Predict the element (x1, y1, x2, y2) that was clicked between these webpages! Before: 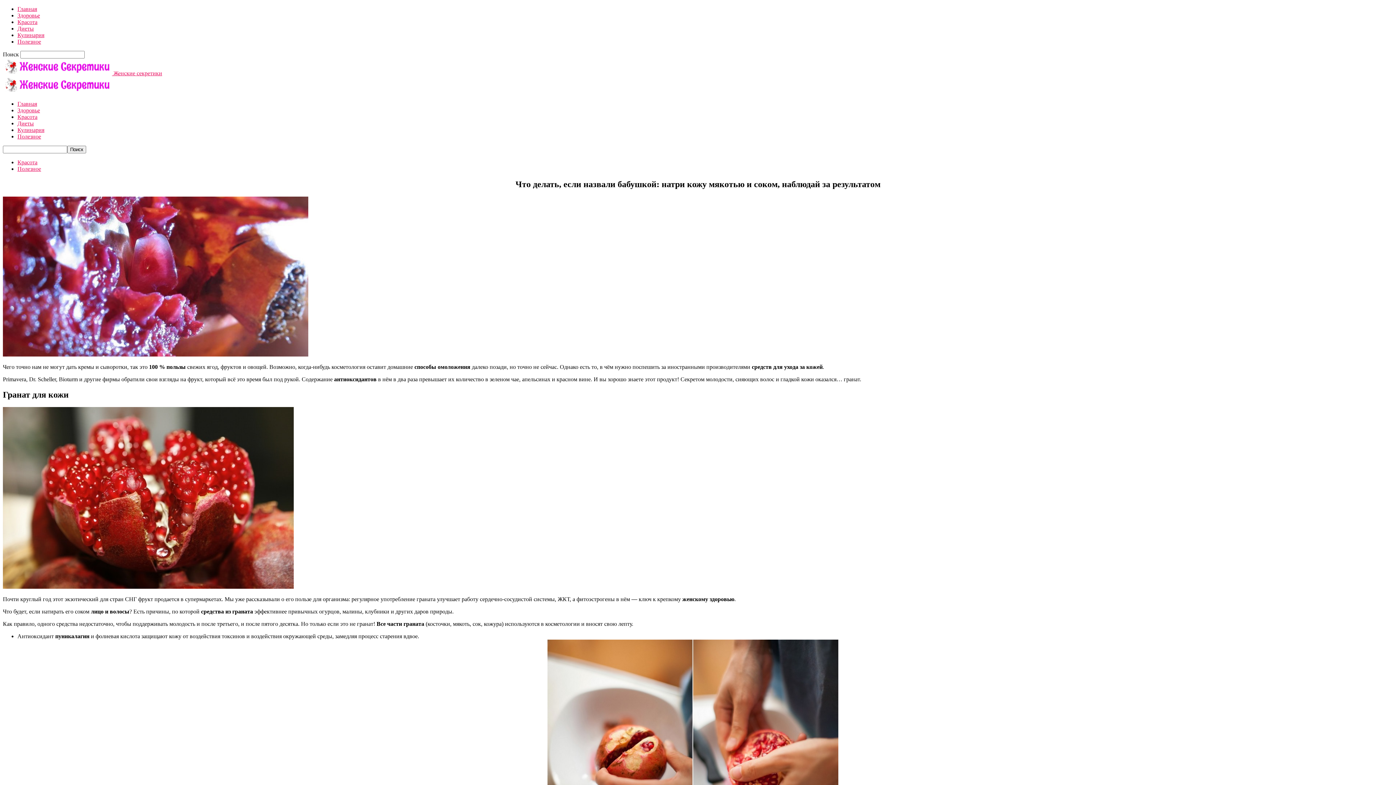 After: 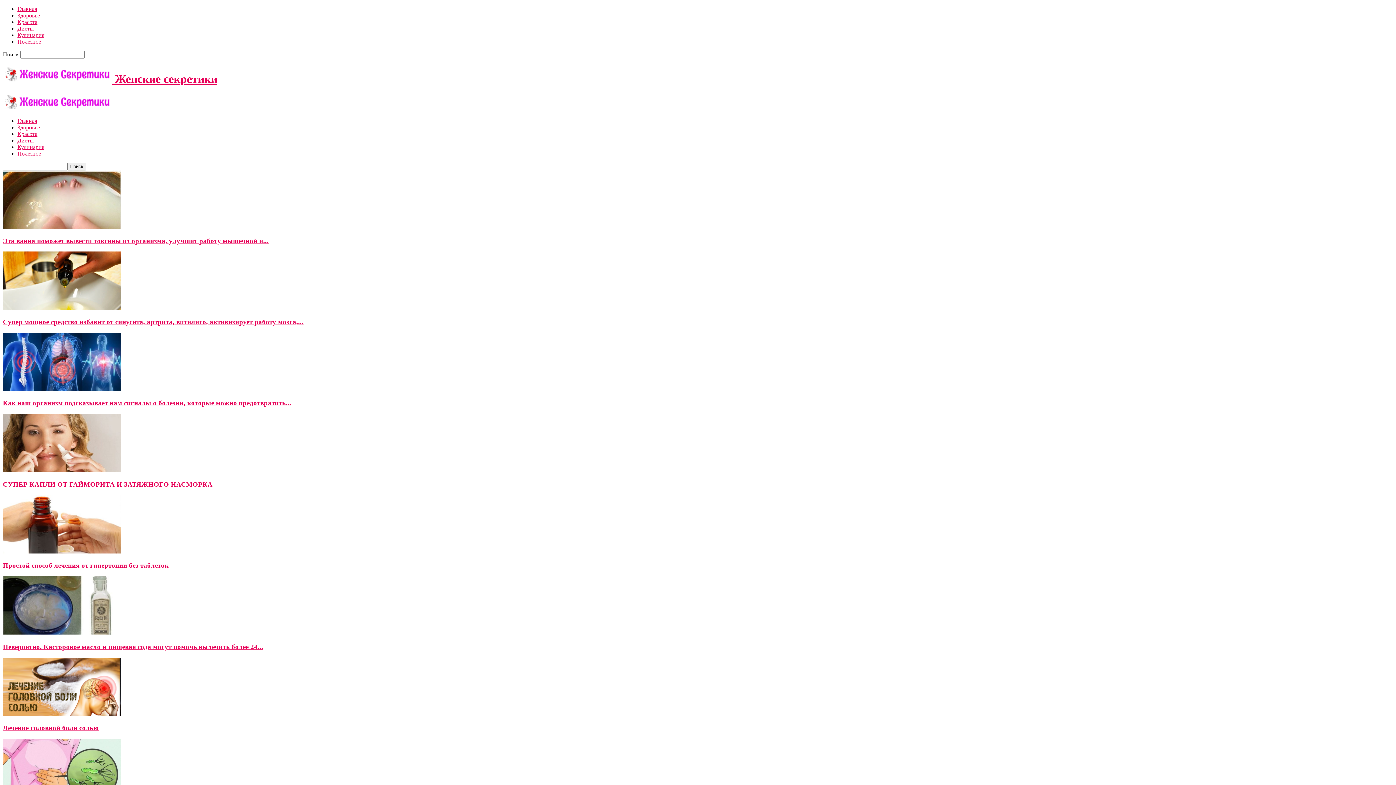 Action: label: Главная bbox: (17, 100, 37, 106)